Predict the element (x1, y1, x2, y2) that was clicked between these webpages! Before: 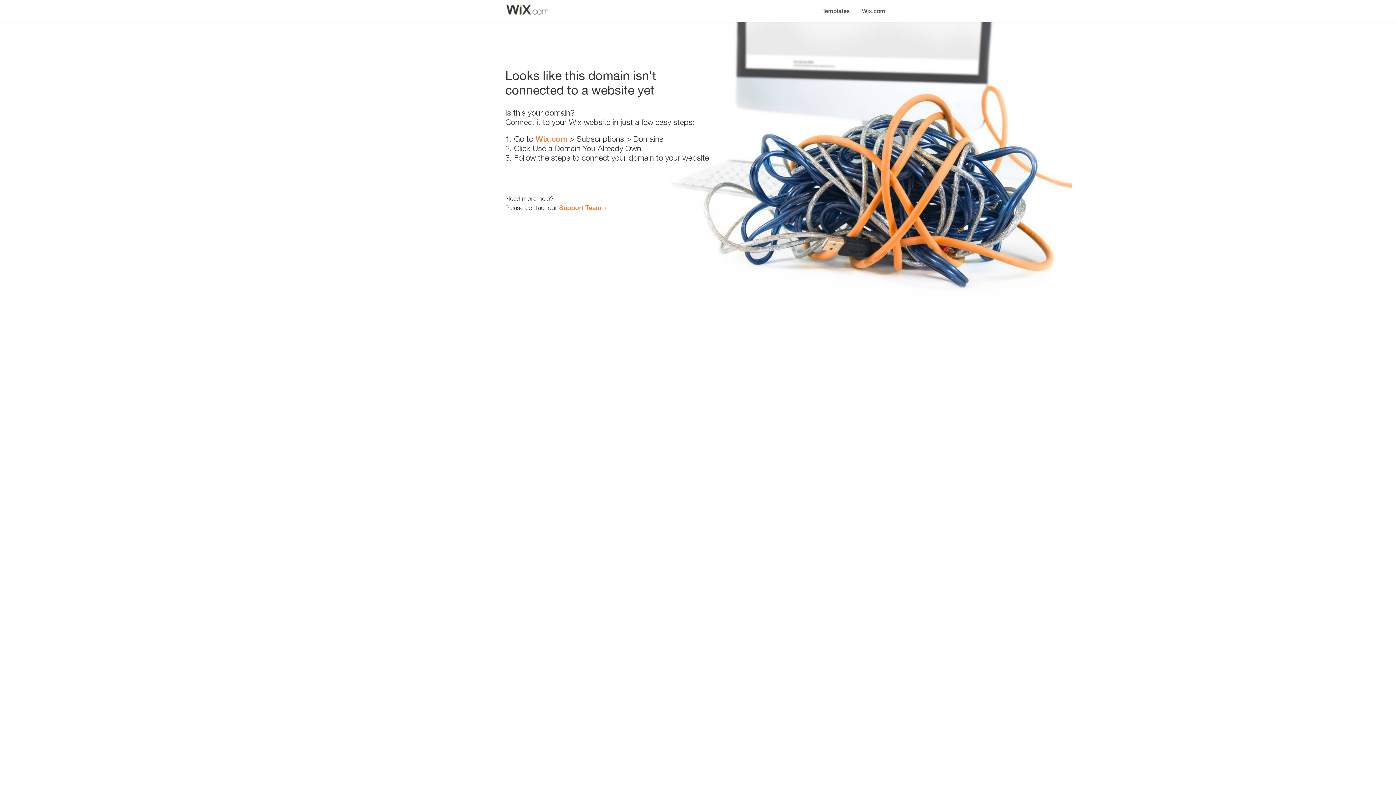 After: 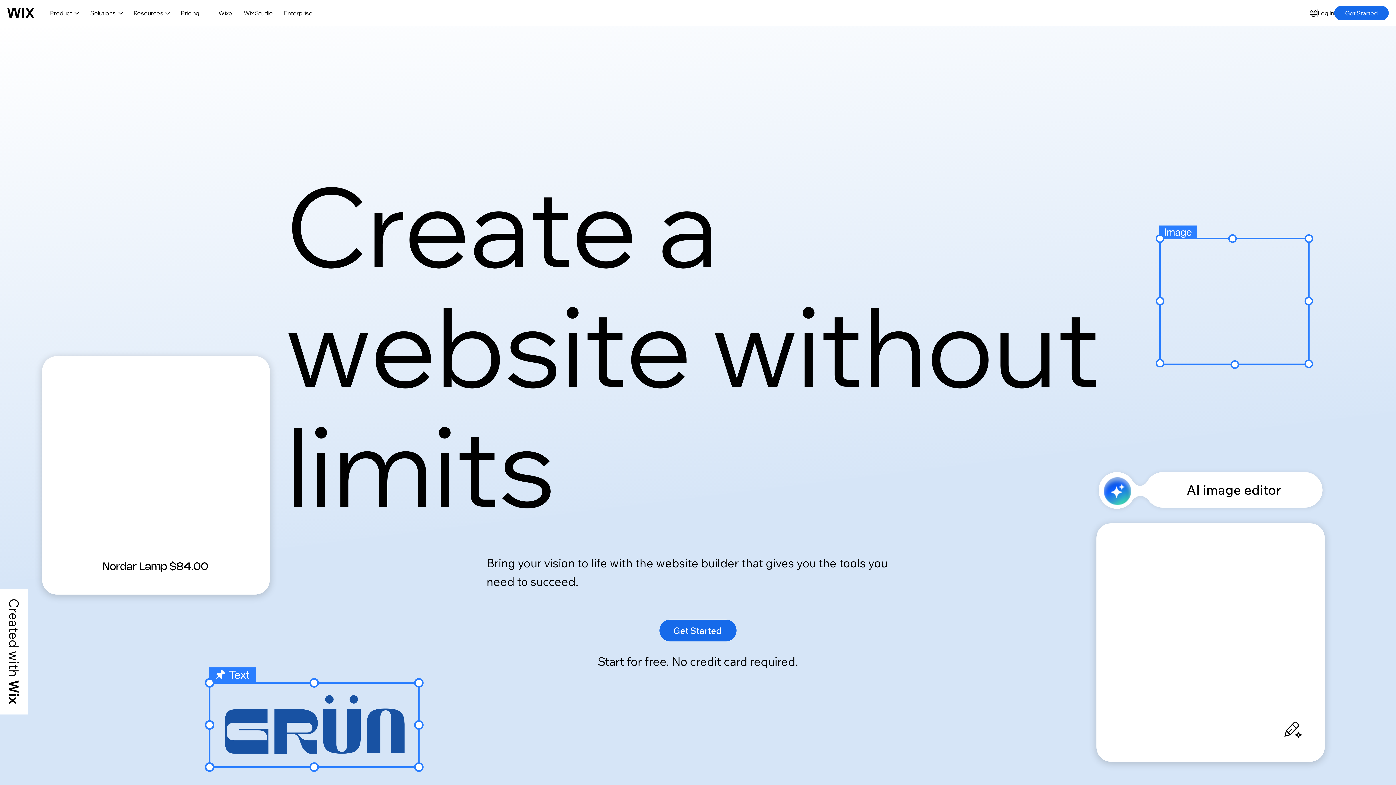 Action: bbox: (856, 0, 890, 14) label: Wix.com